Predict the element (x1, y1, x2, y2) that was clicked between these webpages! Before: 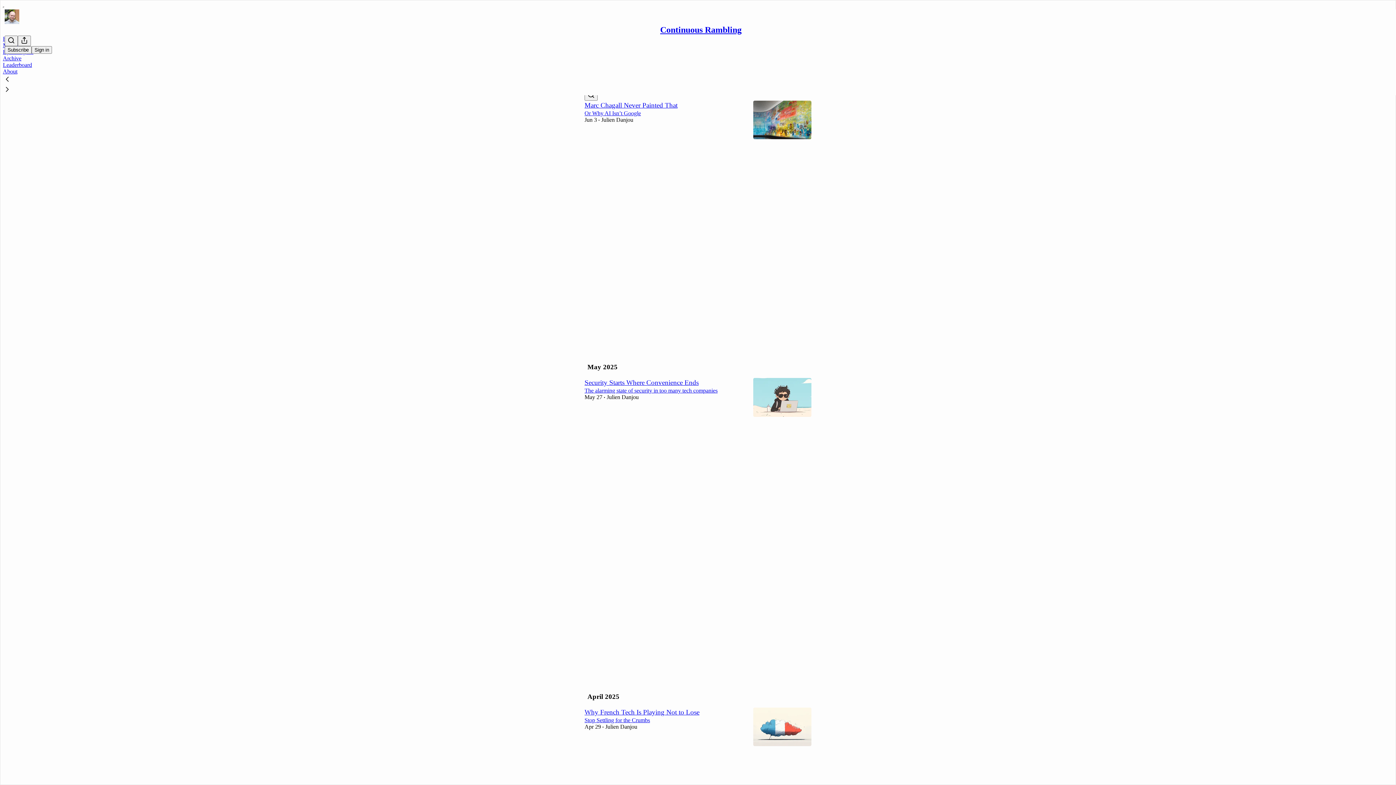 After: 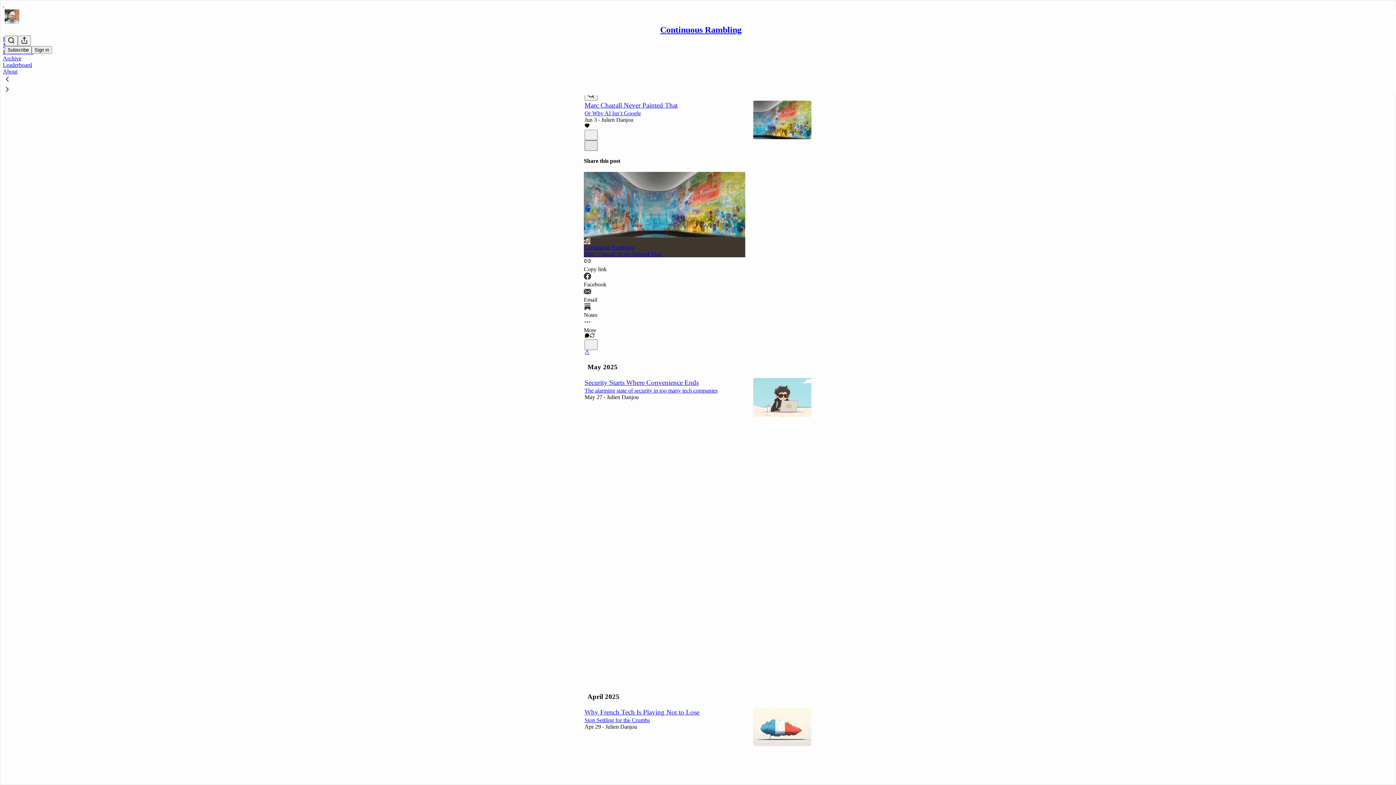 Action: bbox: (584, 140, 597, 150) label: X